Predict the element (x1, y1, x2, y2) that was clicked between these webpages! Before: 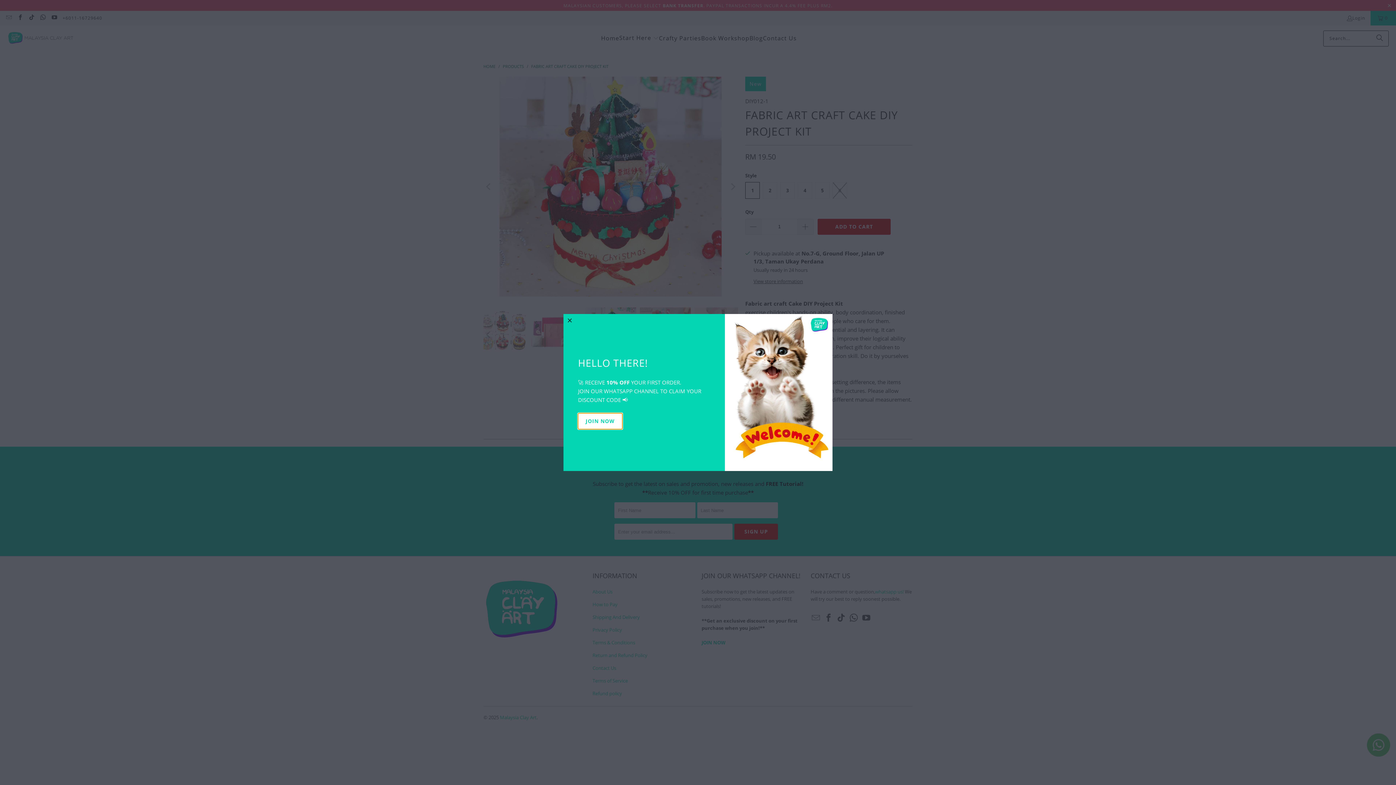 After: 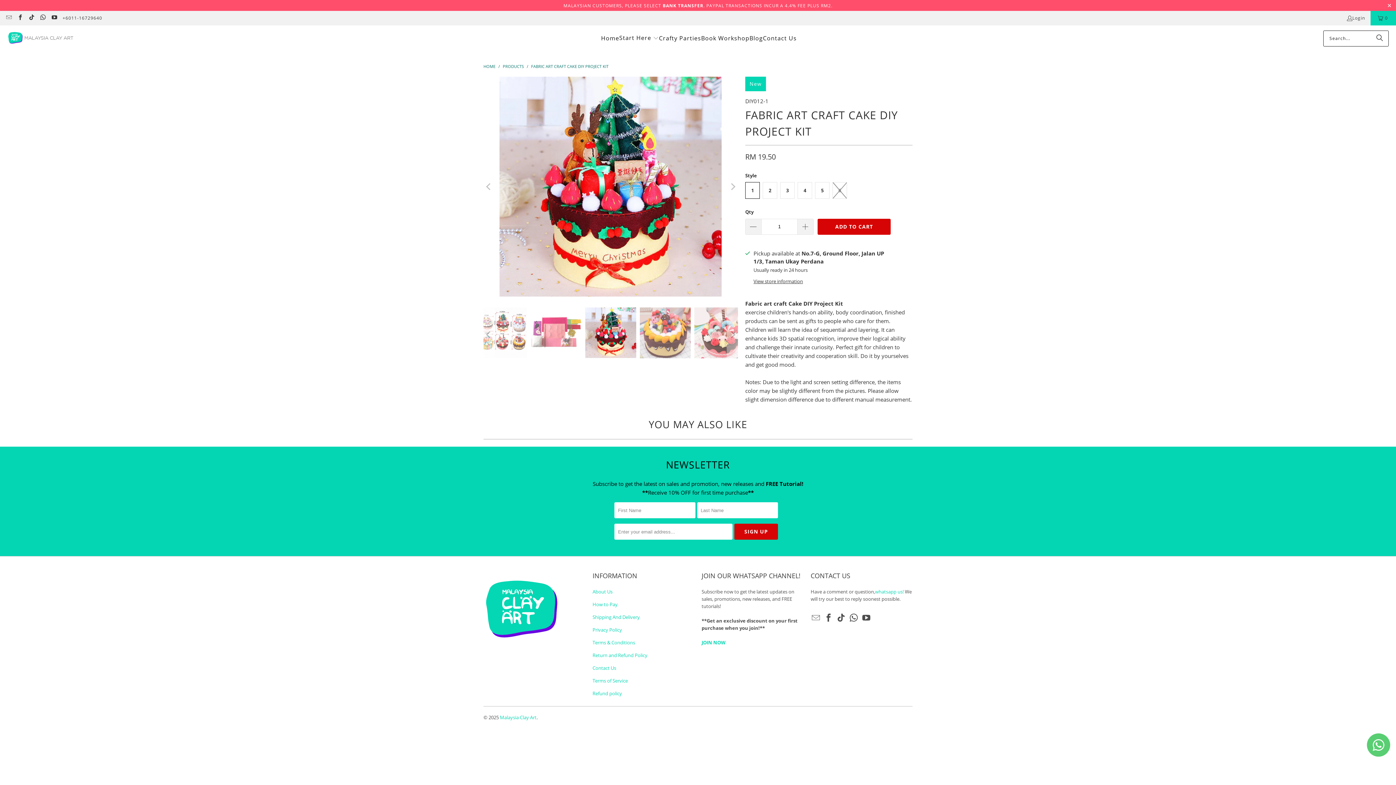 Action: bbox: (563, 314, 576, 327) label: close